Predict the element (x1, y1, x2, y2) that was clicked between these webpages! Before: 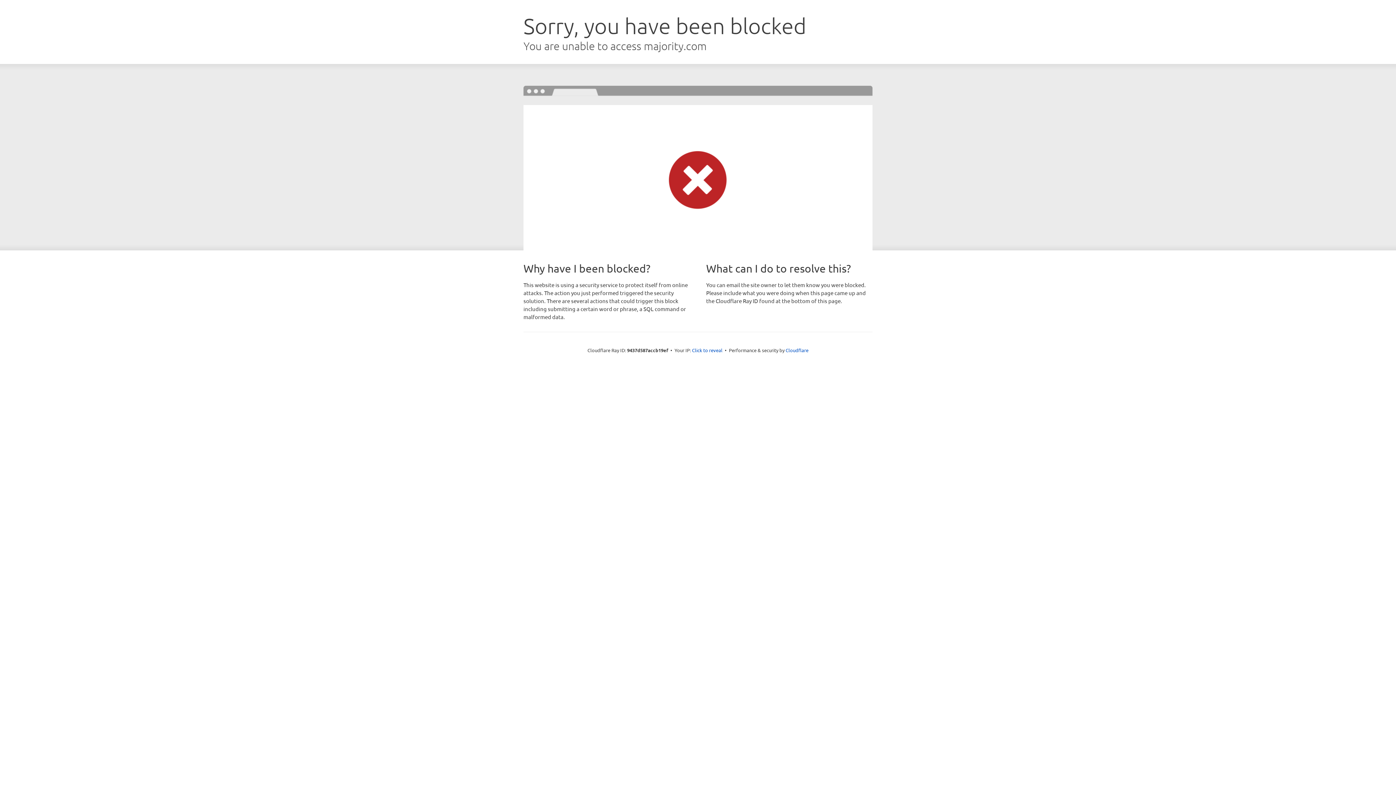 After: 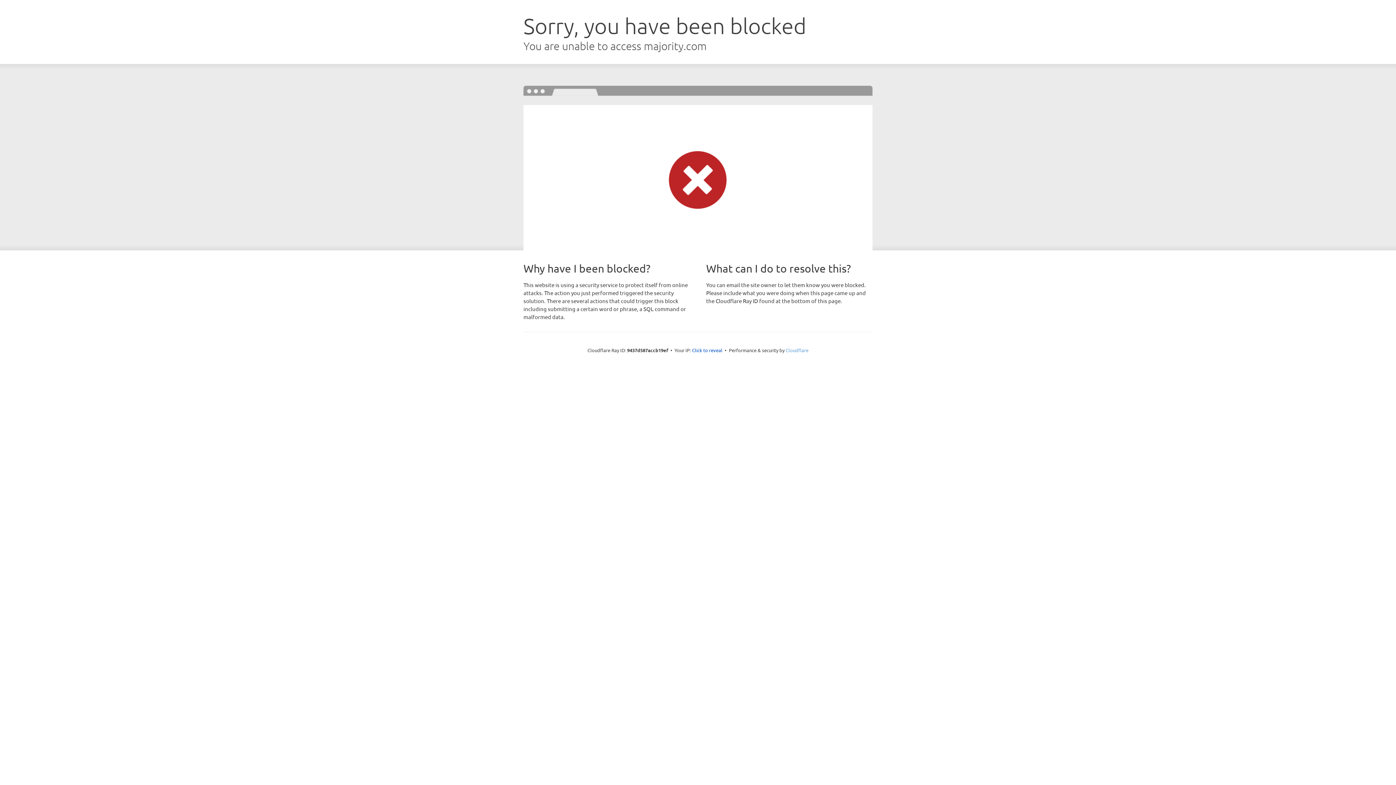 Action: label: Cloudflare bbox: (785, 347, 808, 353)